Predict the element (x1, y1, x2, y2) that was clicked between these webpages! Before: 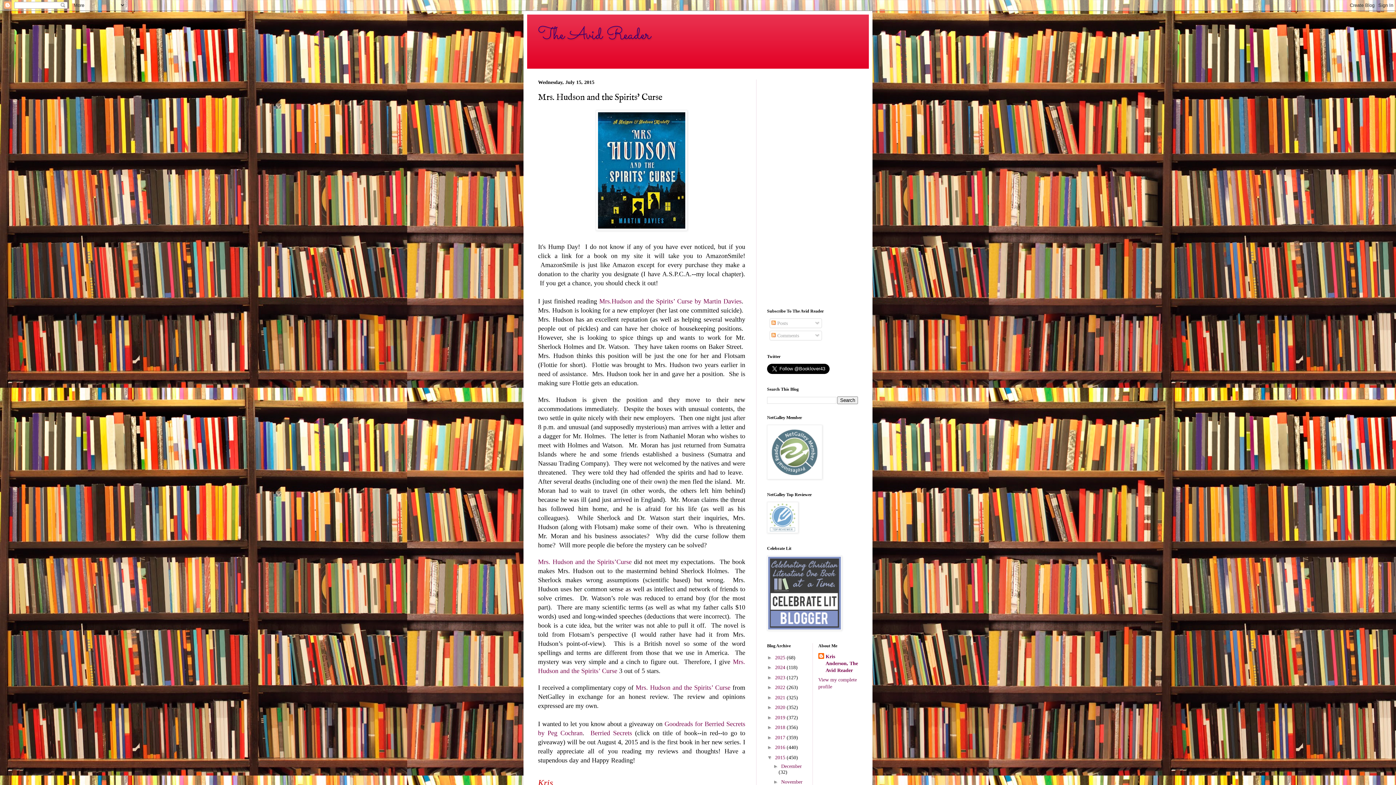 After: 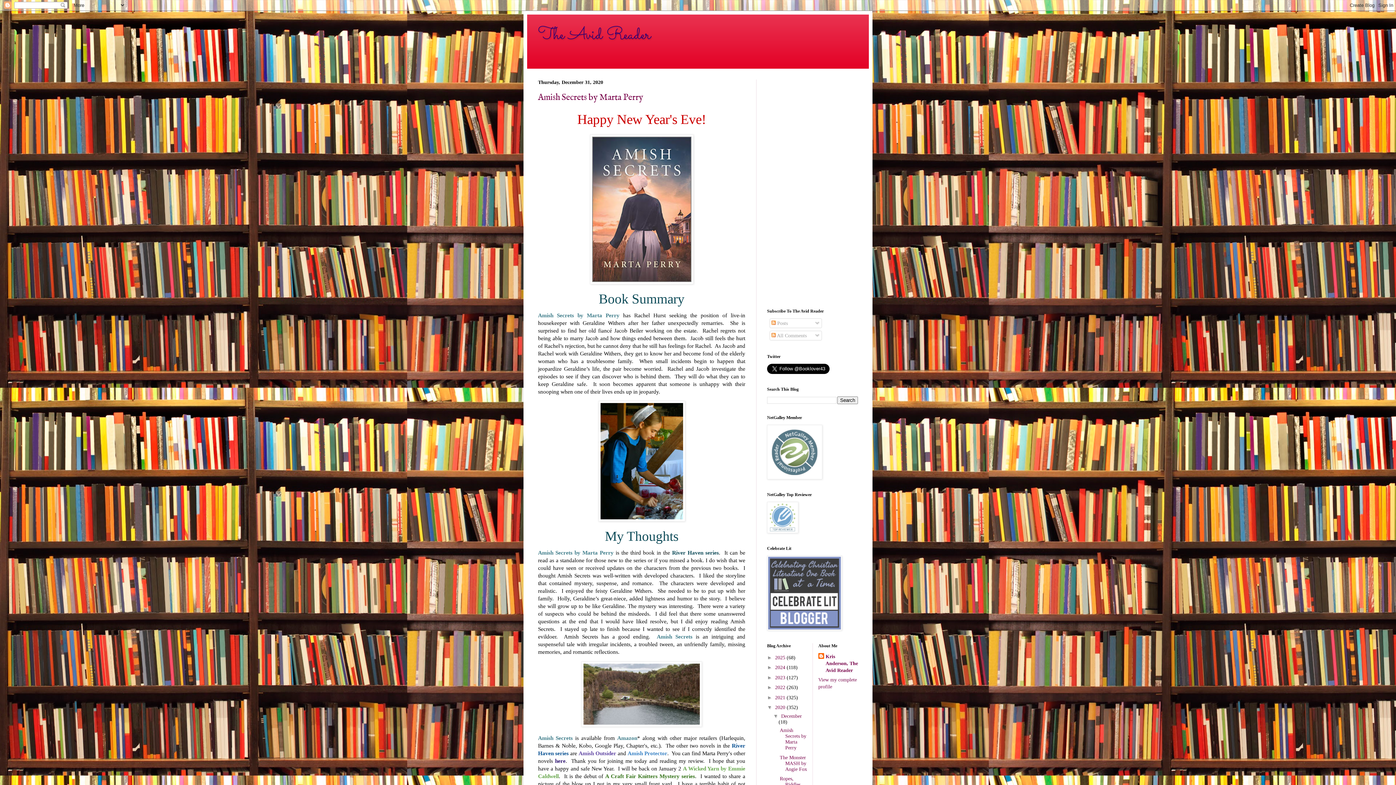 Action: label: 2020  bbox: (775, 705, 786, 710)